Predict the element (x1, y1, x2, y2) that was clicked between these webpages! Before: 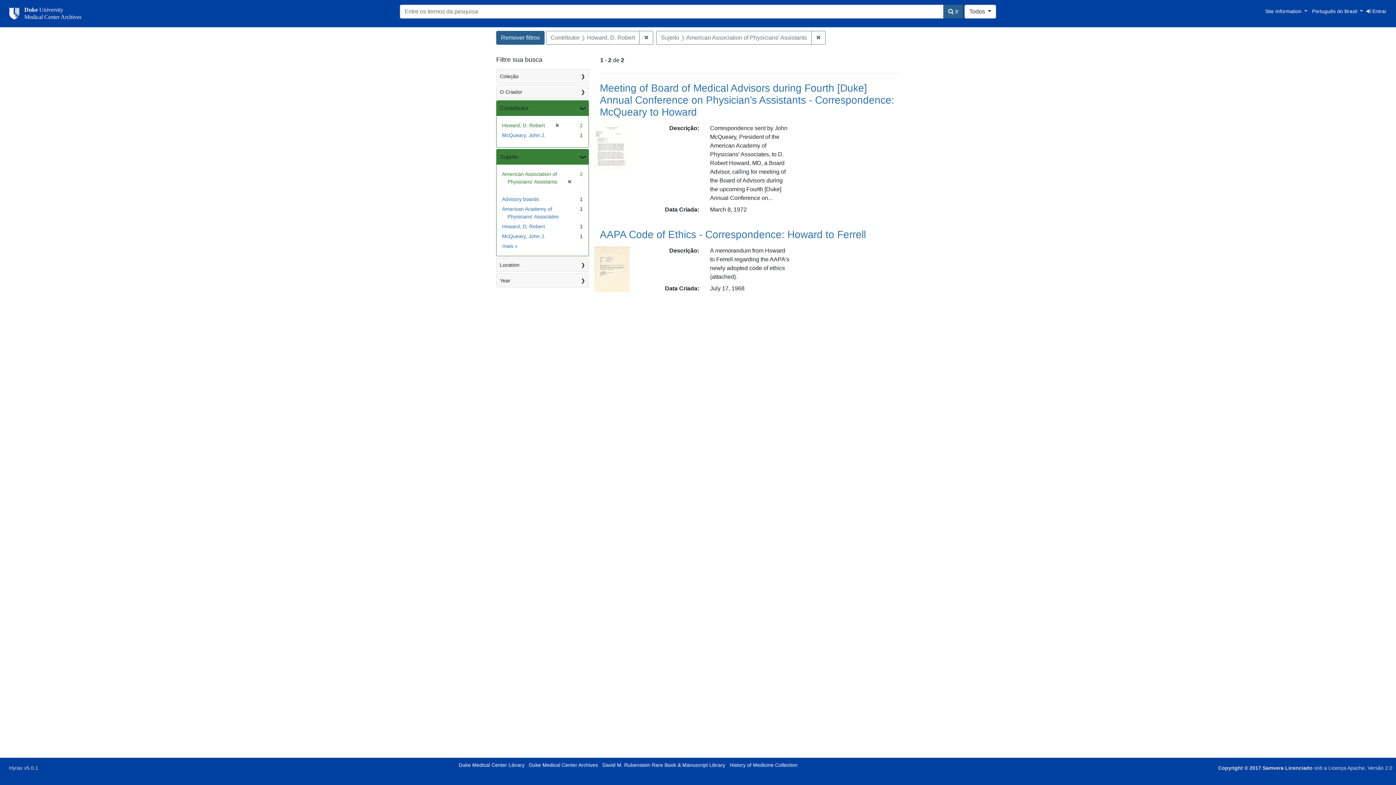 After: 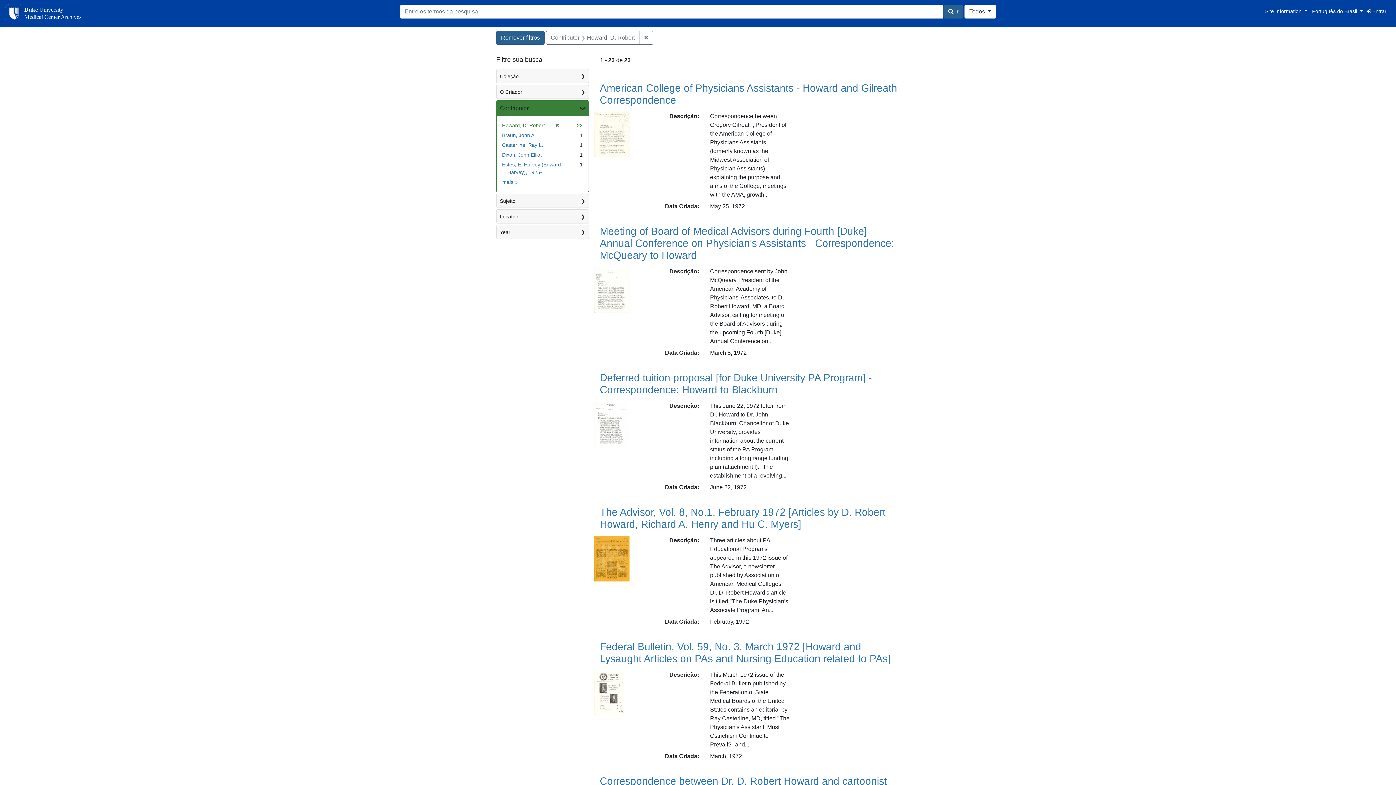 Action: label: ✖
[remover] bbox: (564, 178, 572, 184)